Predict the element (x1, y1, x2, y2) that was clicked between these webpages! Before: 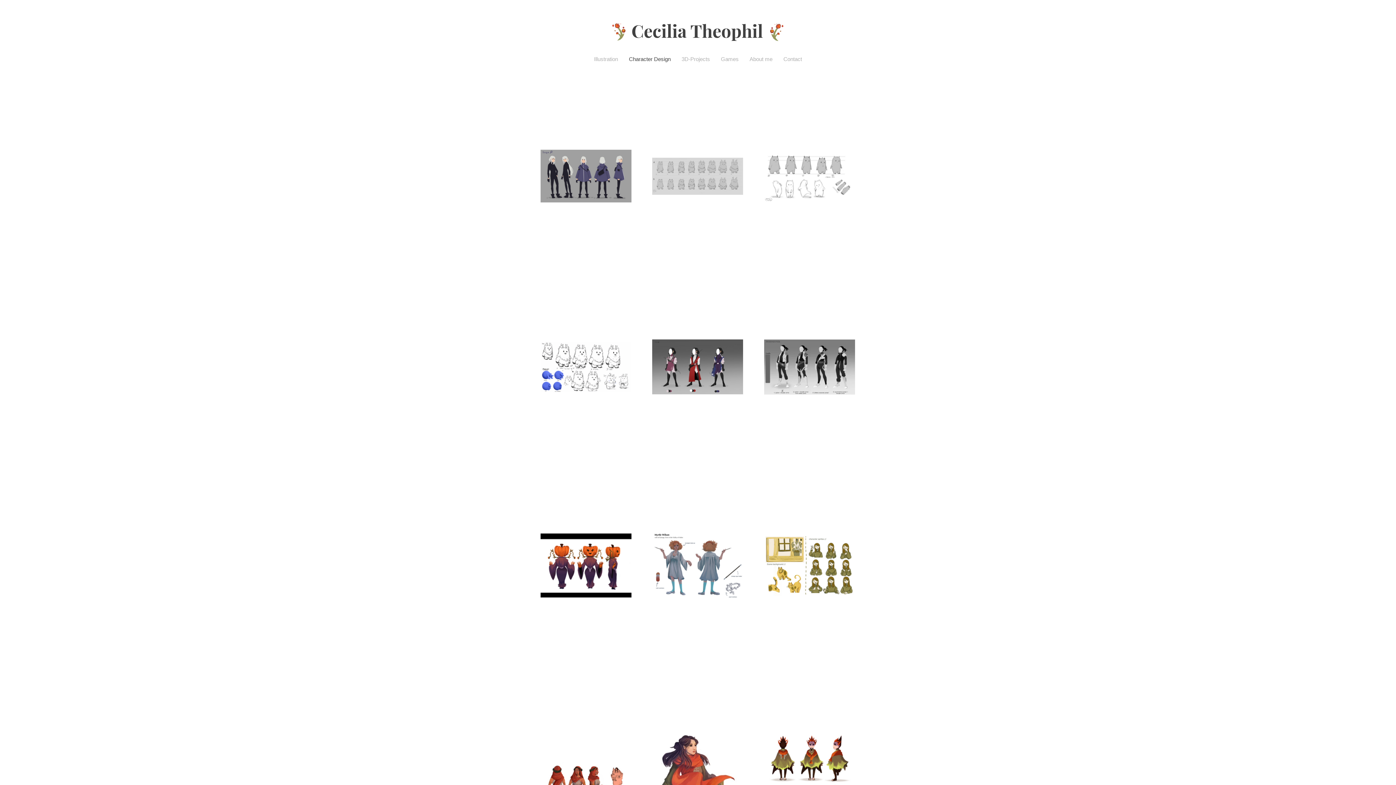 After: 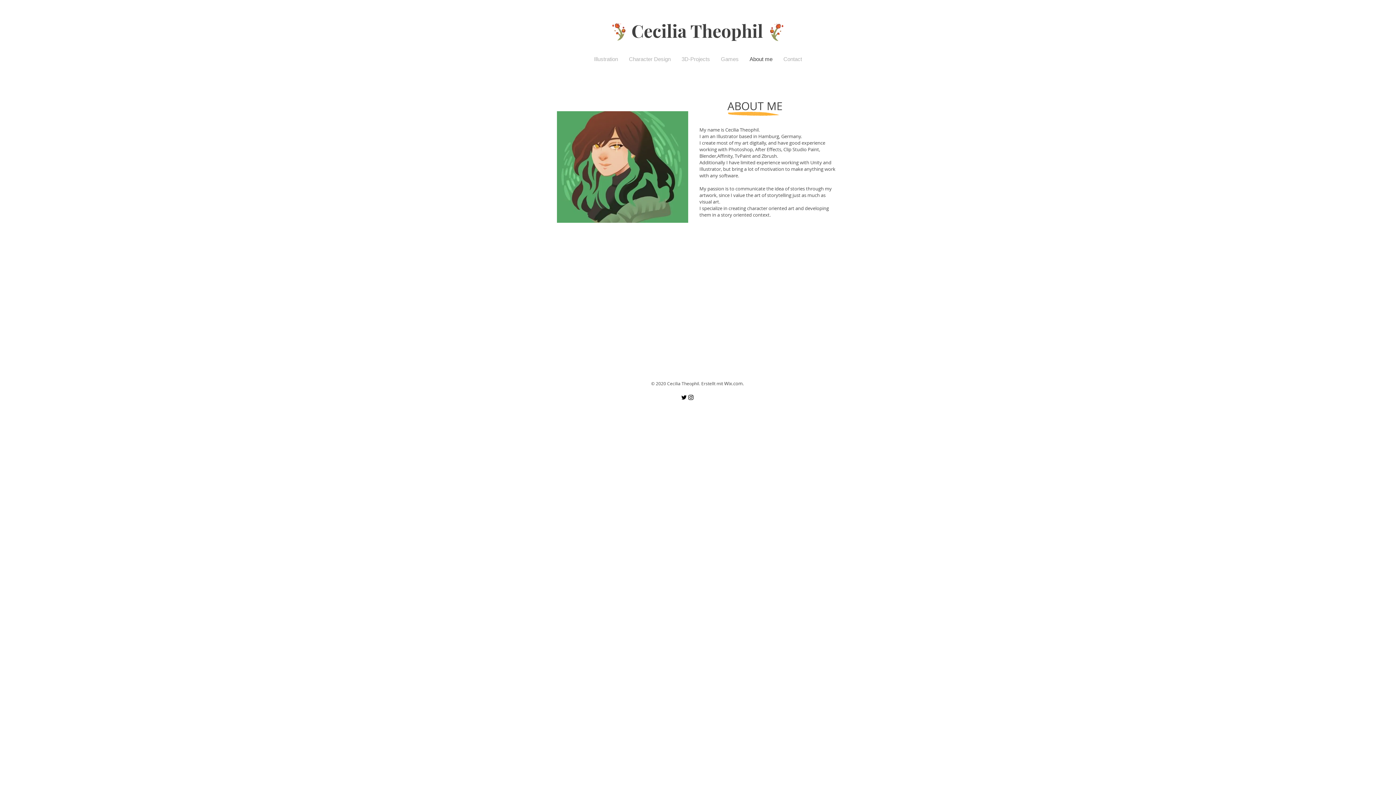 Action: bbox: (744, 49, 778, 69) label: About me